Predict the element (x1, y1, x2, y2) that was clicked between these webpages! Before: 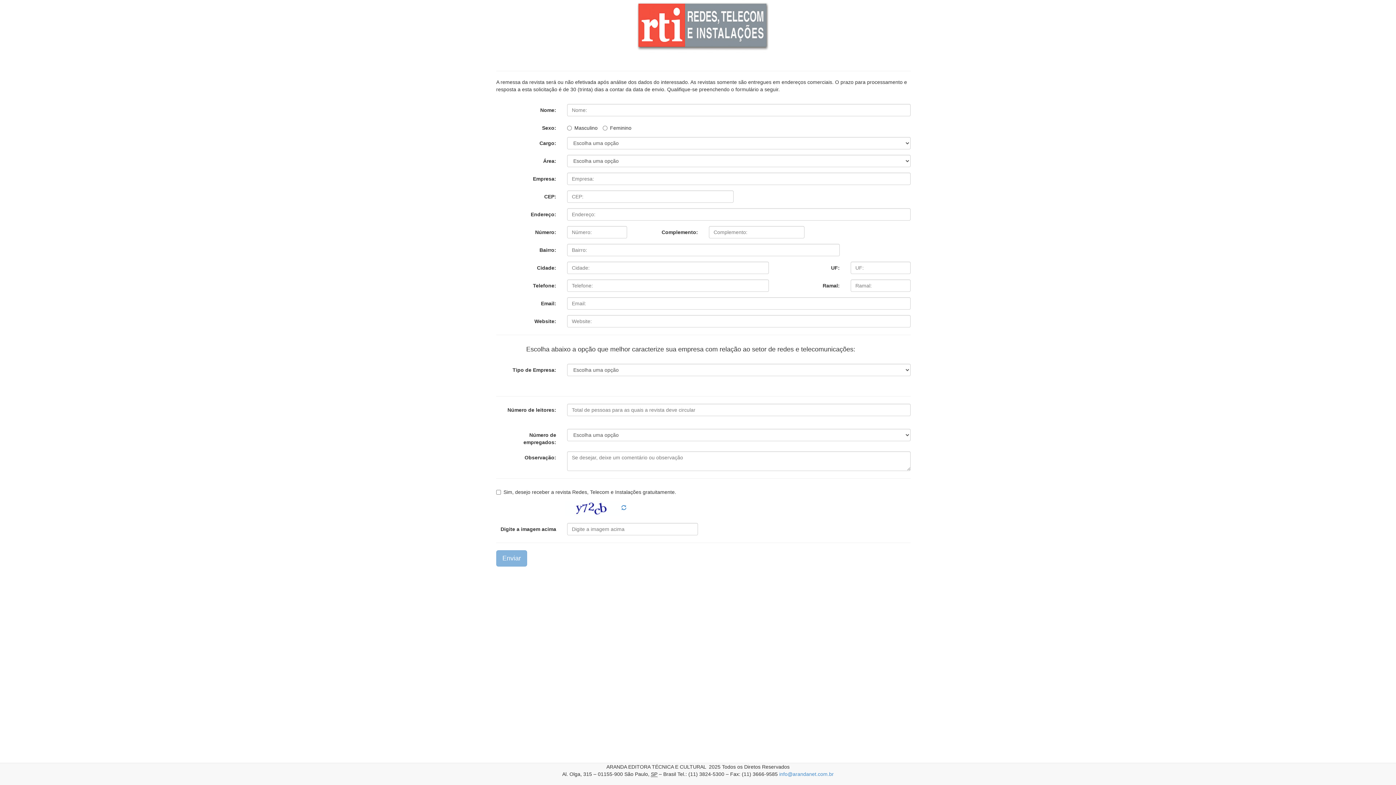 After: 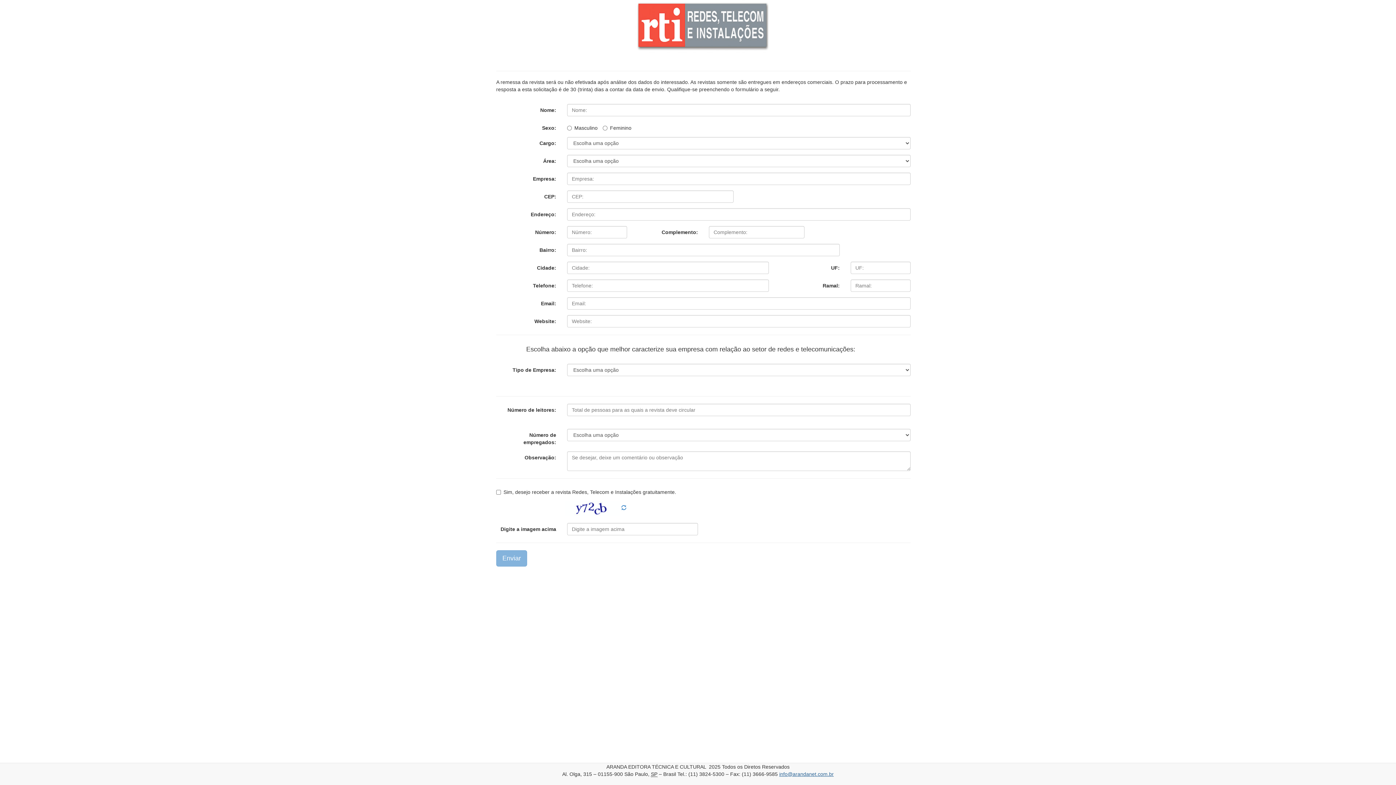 Action: bbox: (779, 771, 834, 777) label: info@arandanet.com.br